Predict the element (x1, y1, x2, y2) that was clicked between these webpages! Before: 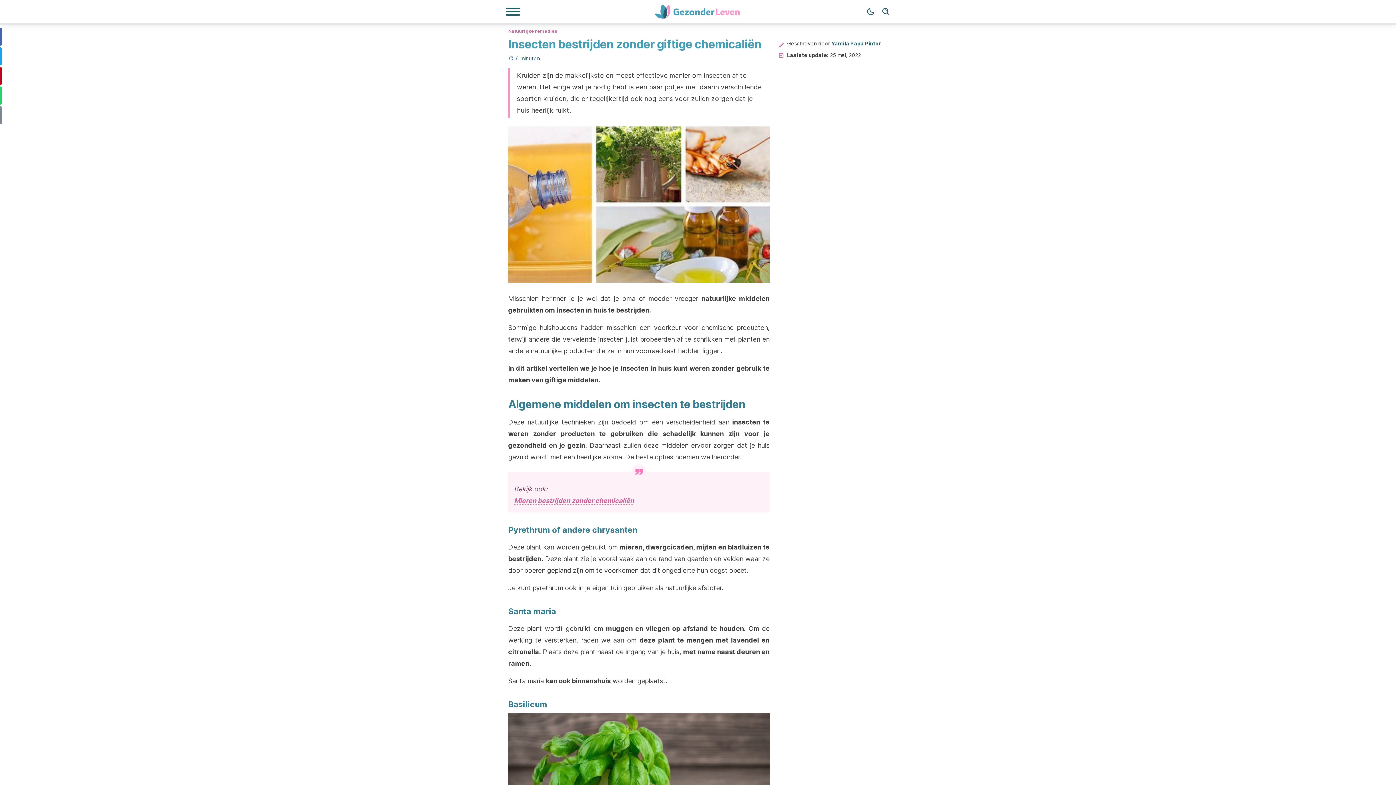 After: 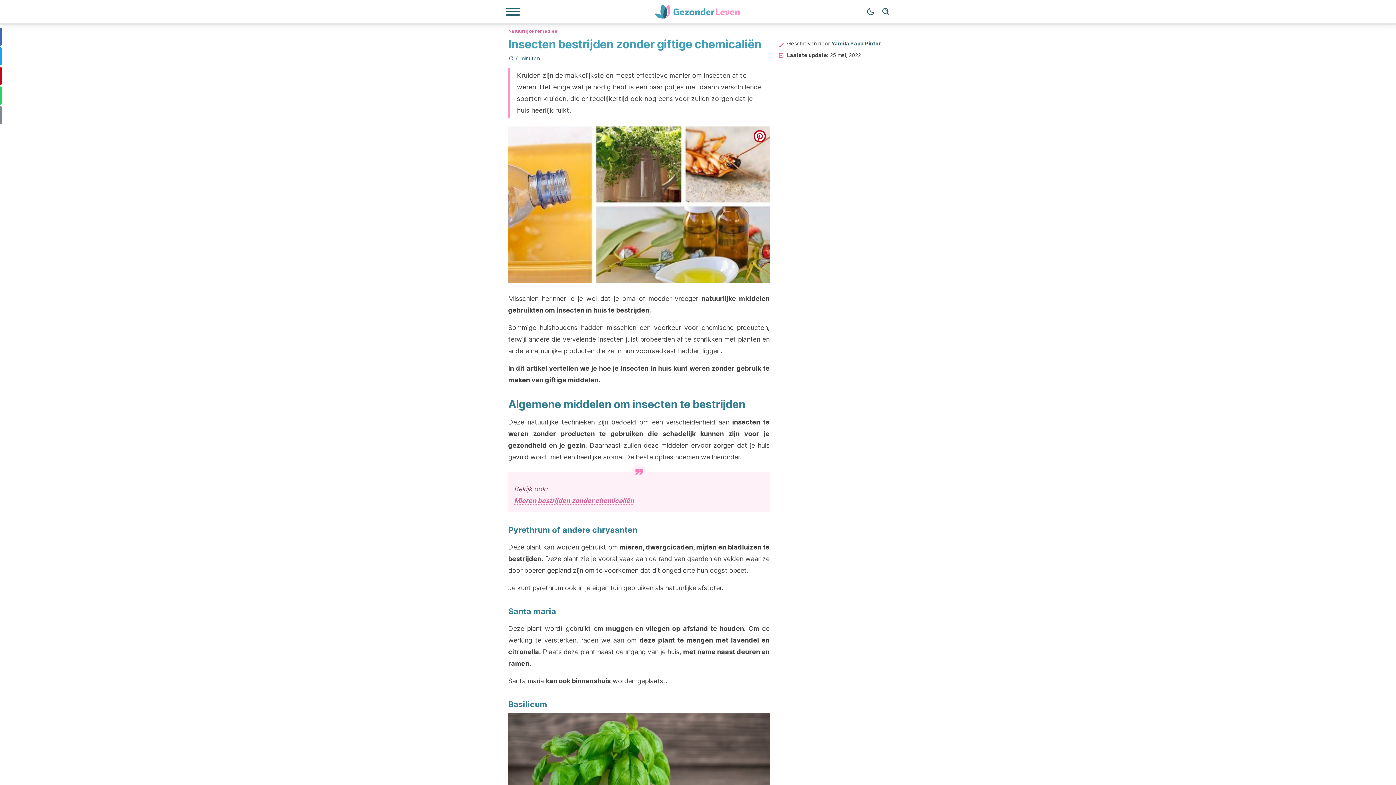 Action: bbox: (753, 130, 766, 142) label: pinterest